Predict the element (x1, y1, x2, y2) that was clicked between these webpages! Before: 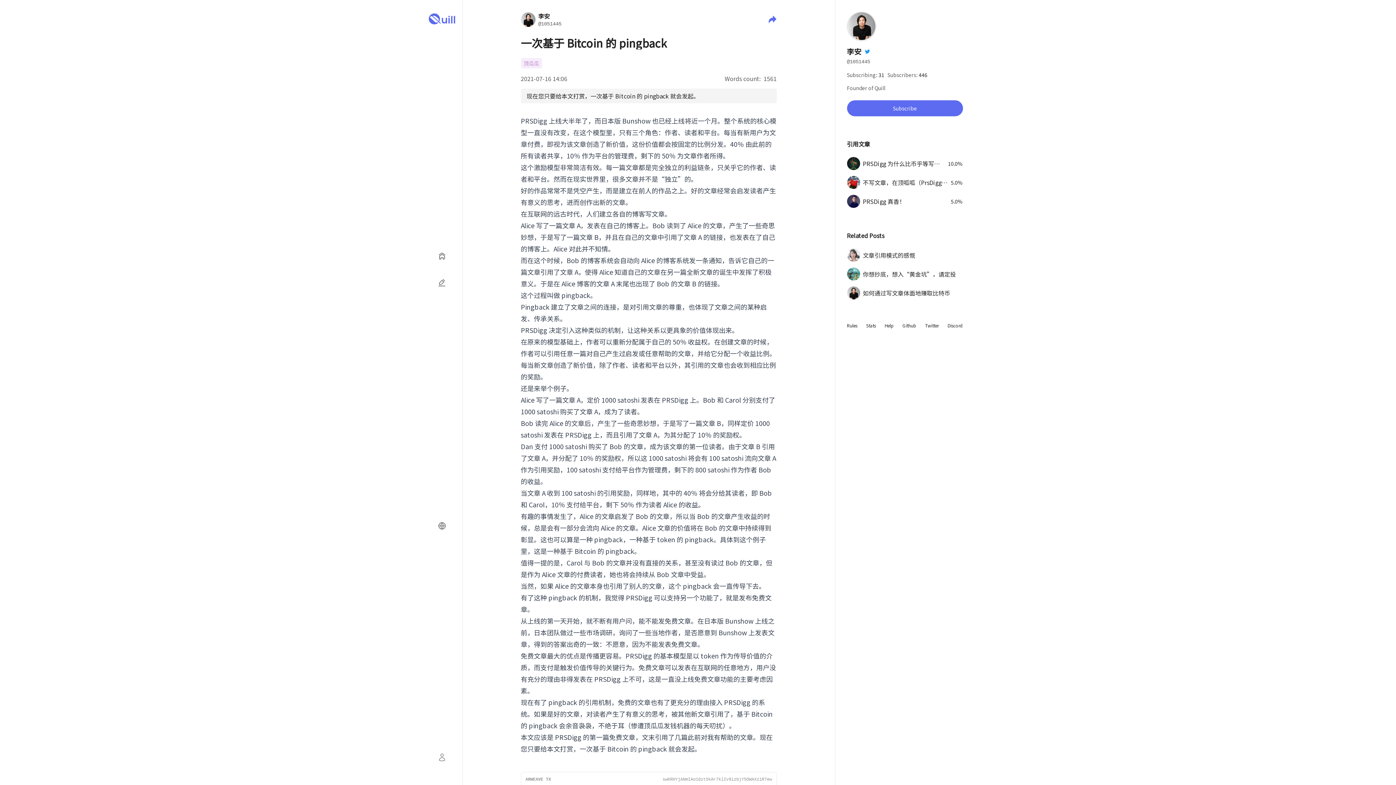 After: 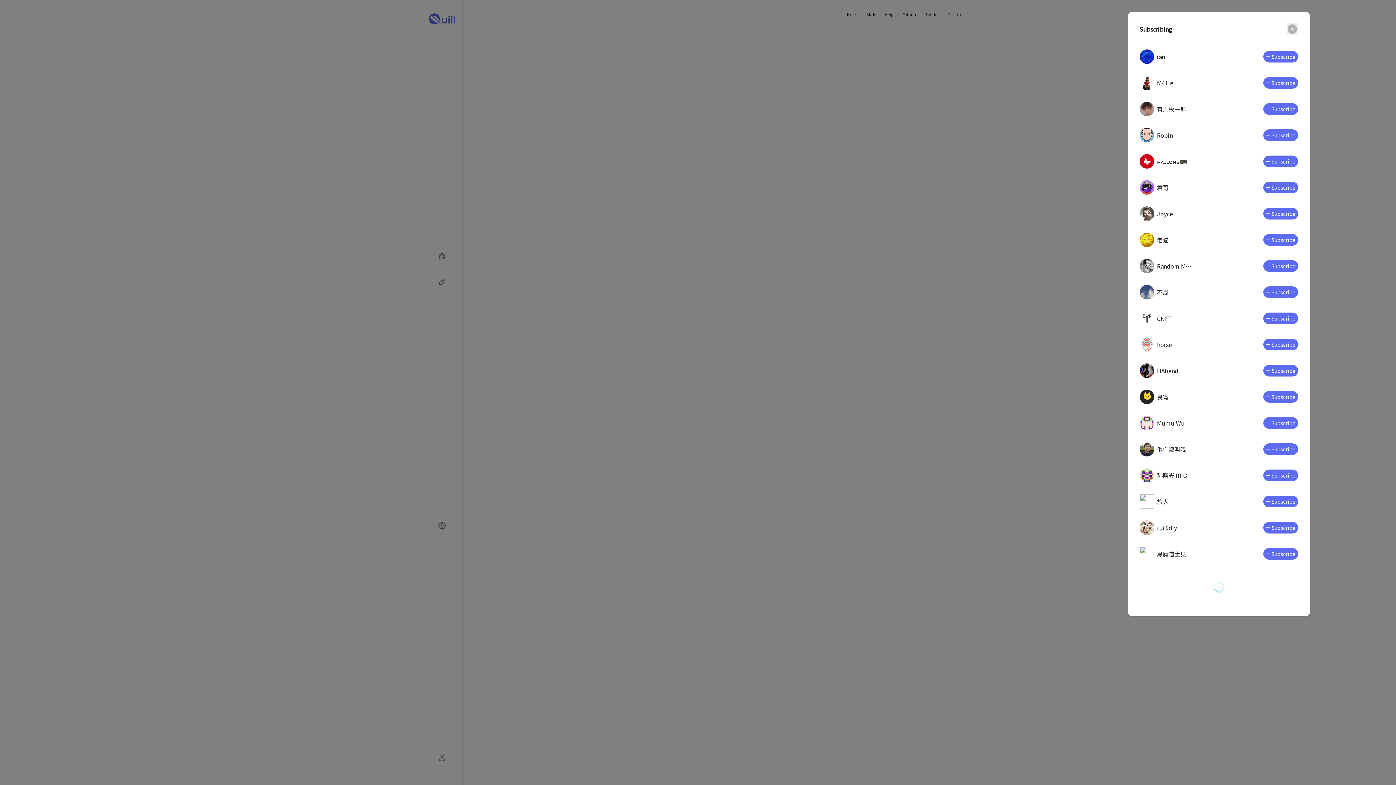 Action: label: Subscribing:
31 bbox: (847, 71, 881, 78)